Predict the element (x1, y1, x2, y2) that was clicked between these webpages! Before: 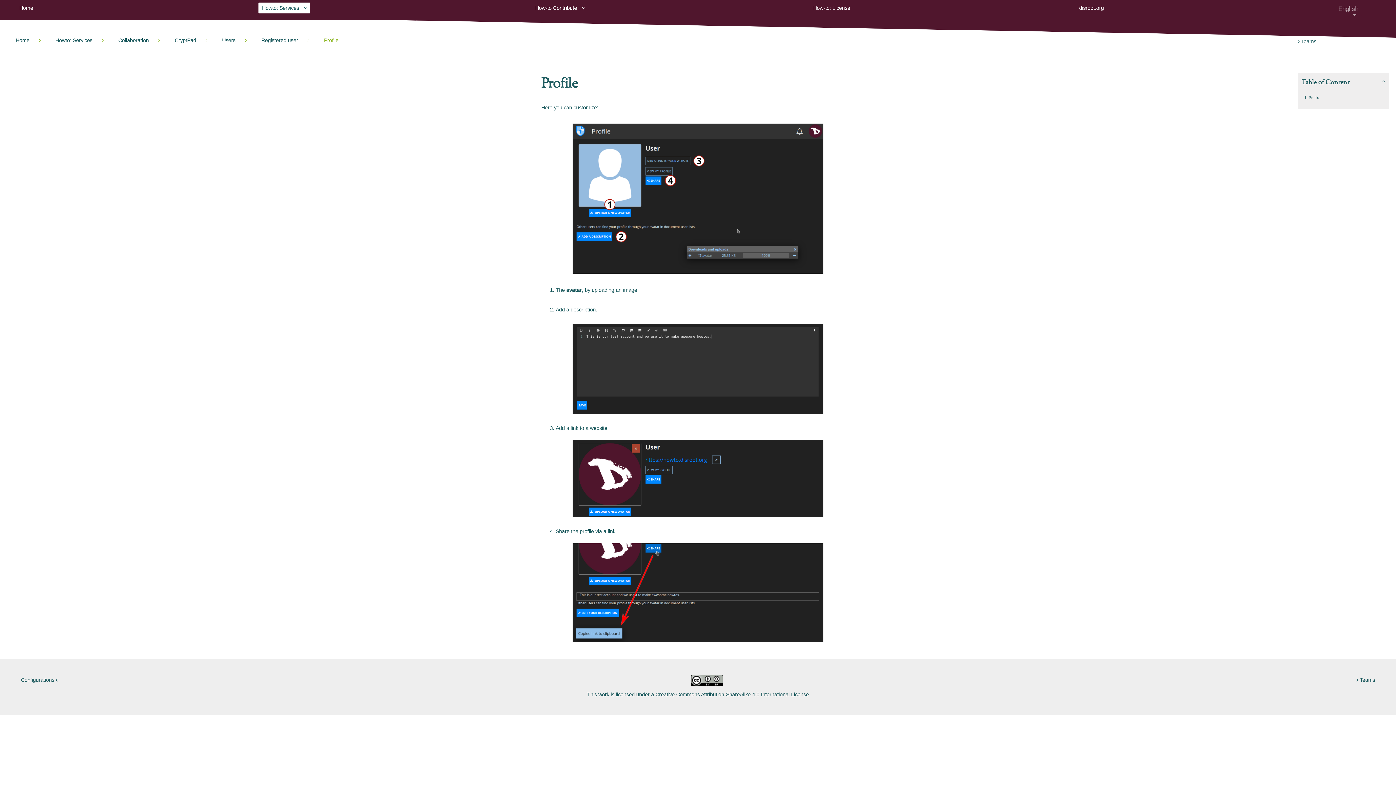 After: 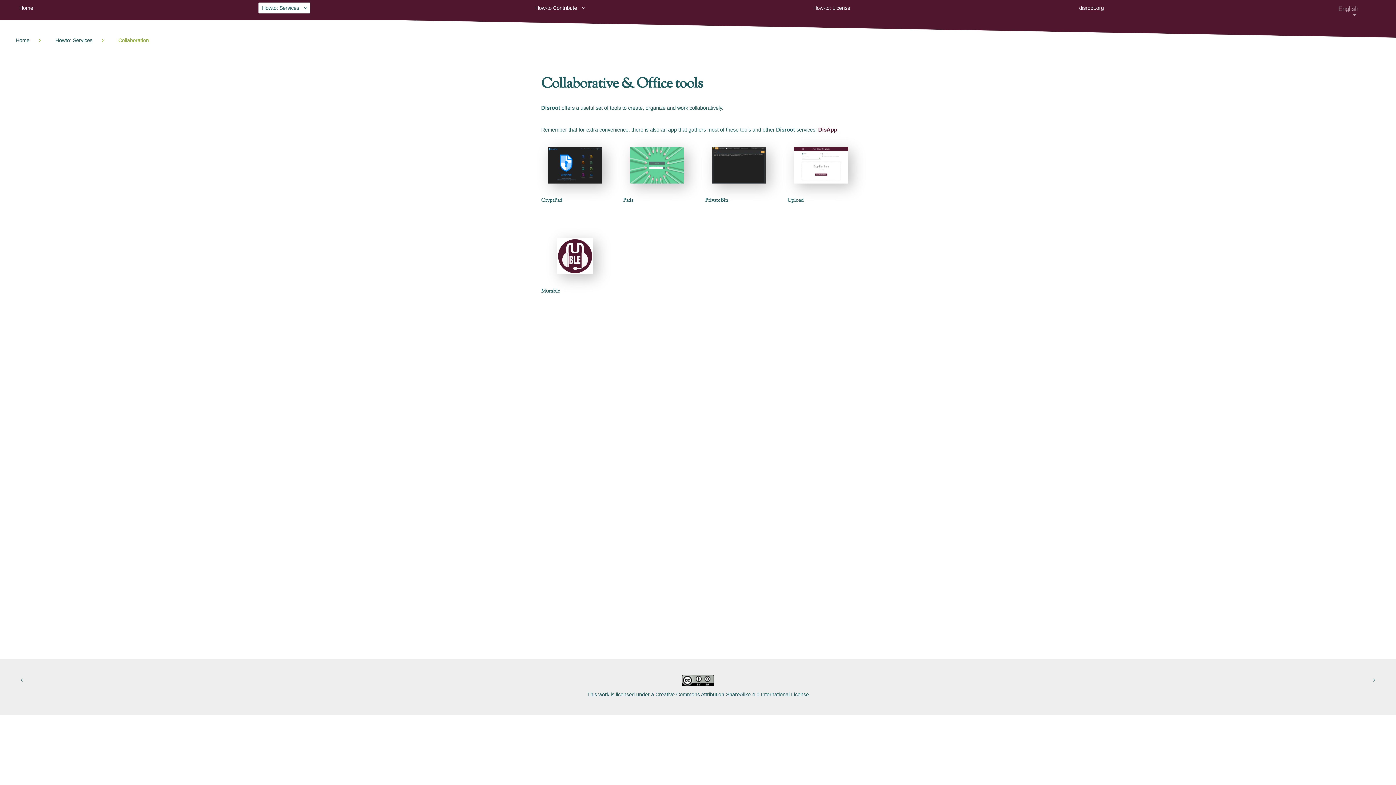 Action: label: Collaboration  bbox: (118, 37, 155, 43)